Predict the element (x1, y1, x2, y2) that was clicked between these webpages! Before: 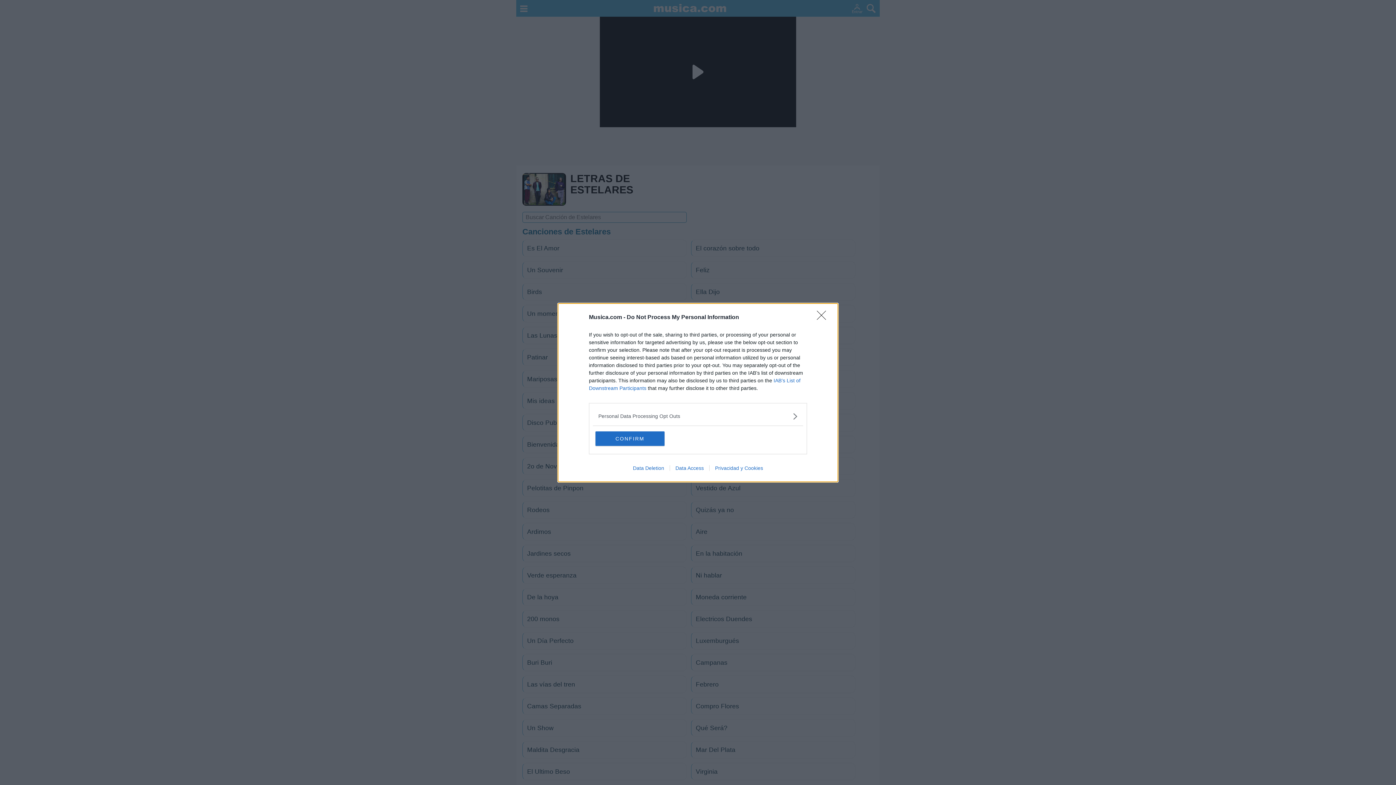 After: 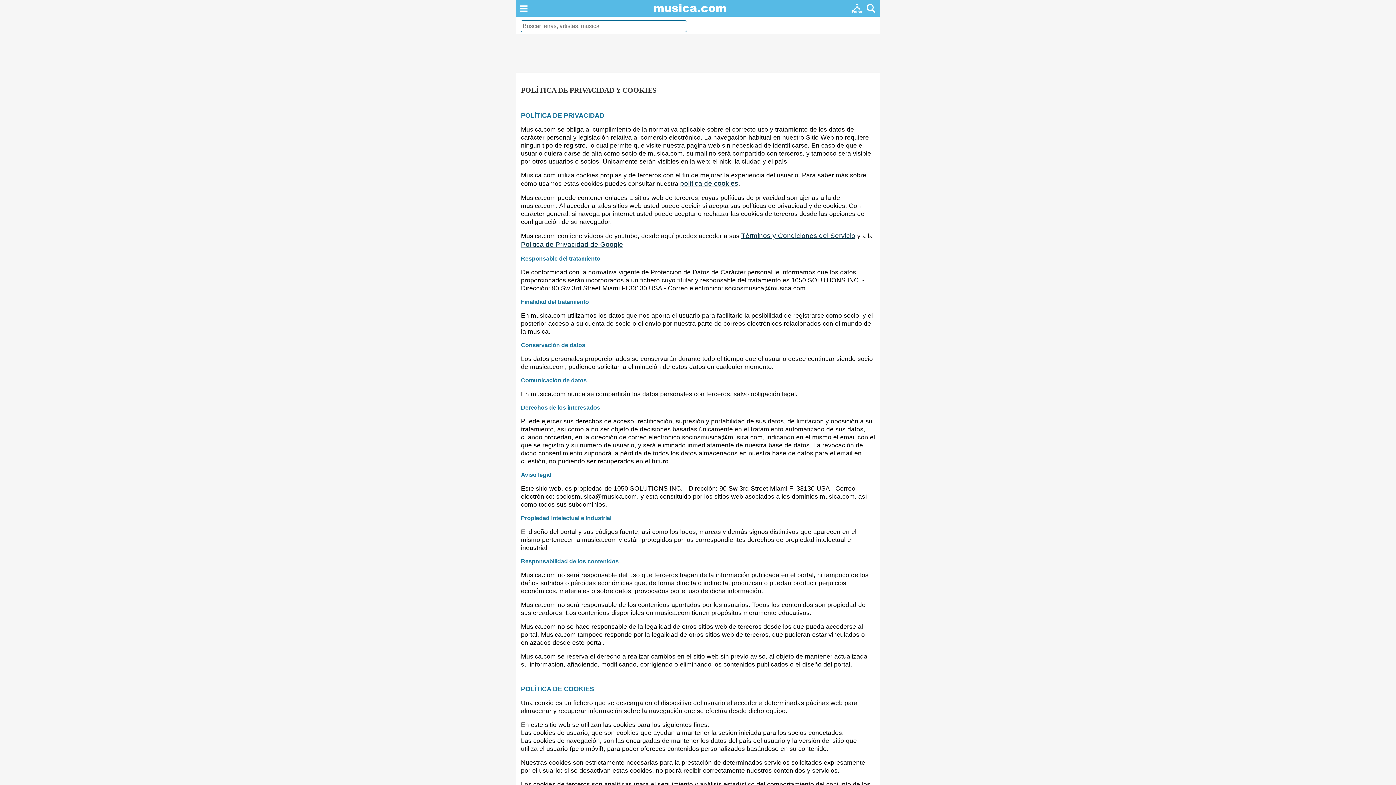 Action: bbox: (709, 465, 768, 471) label: Privacidad y Cookies